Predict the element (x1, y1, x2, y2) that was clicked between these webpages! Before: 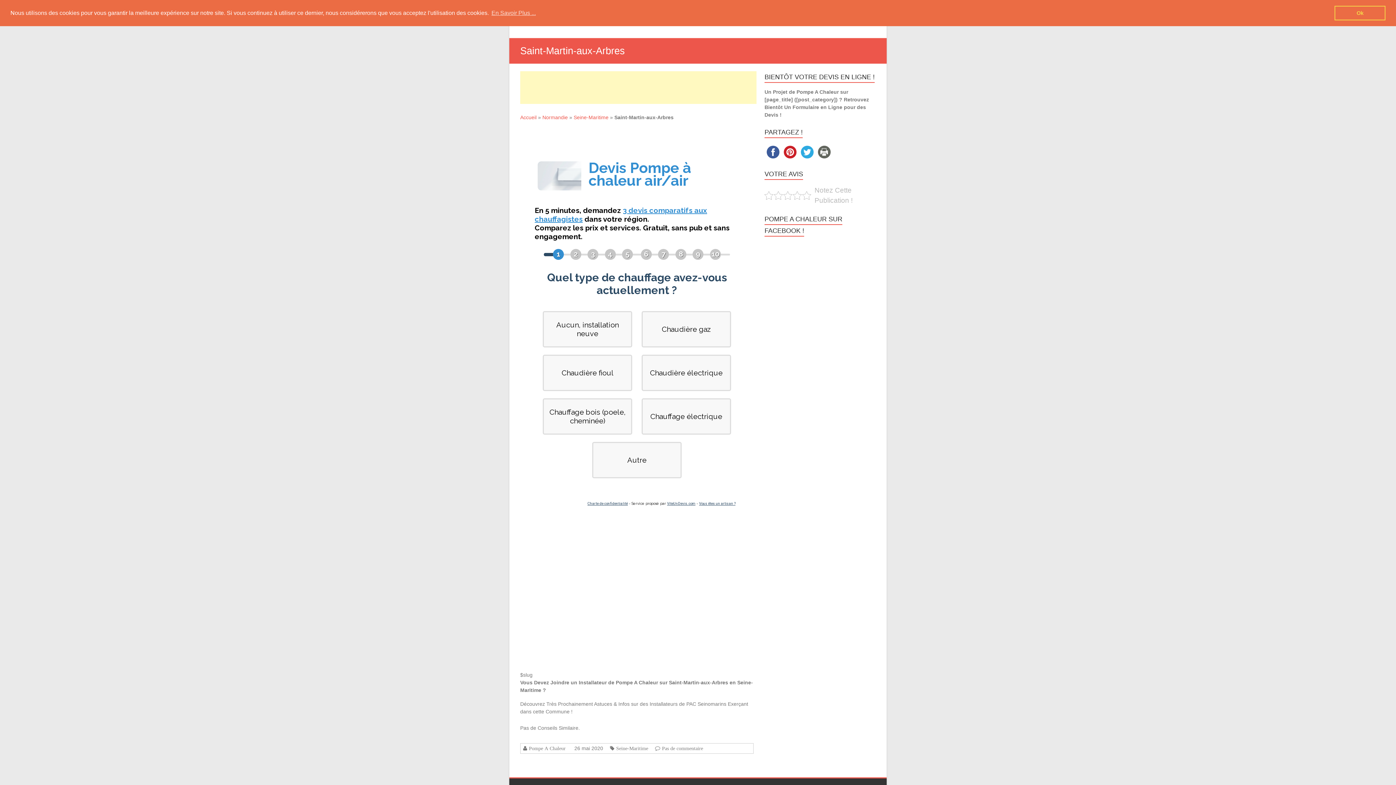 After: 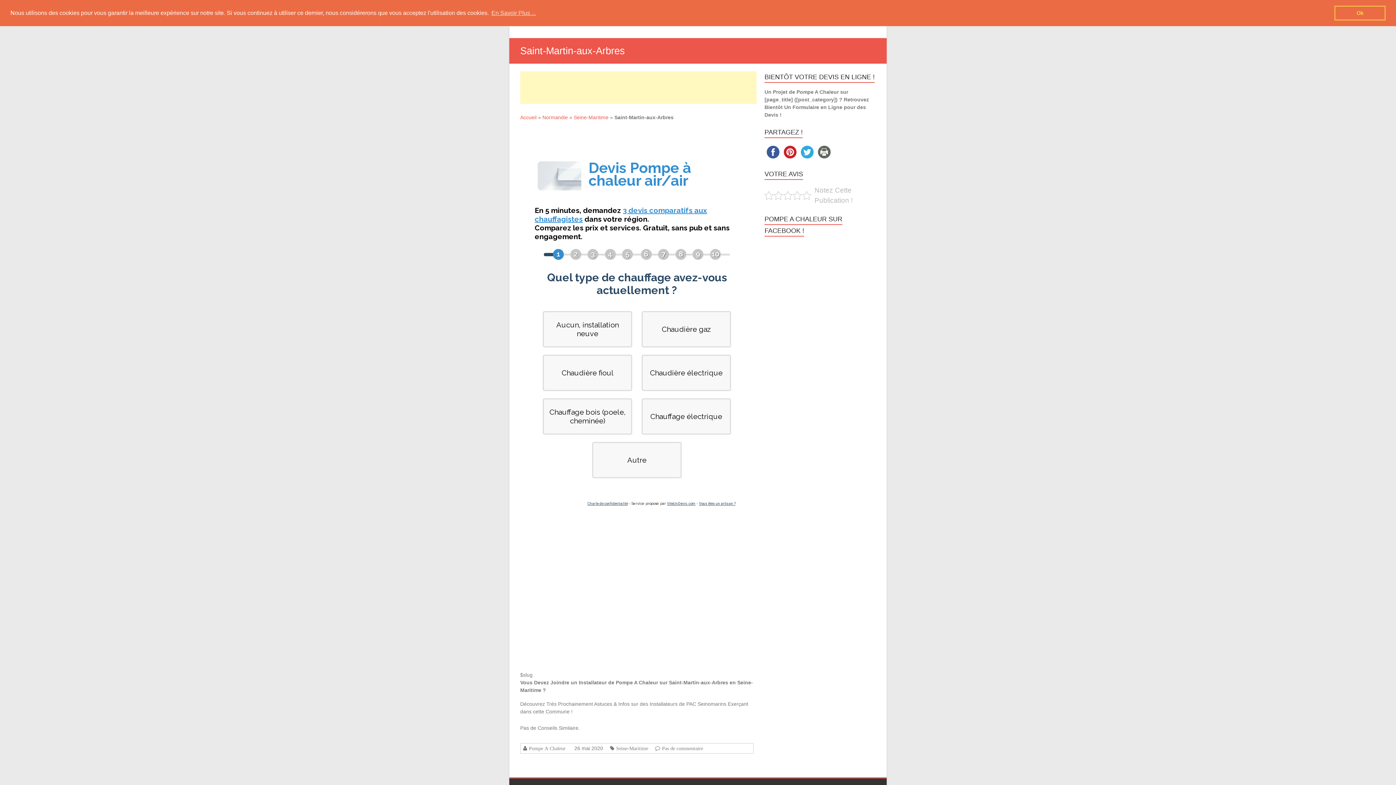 Action: bbox: (816, 149, 833, 154)